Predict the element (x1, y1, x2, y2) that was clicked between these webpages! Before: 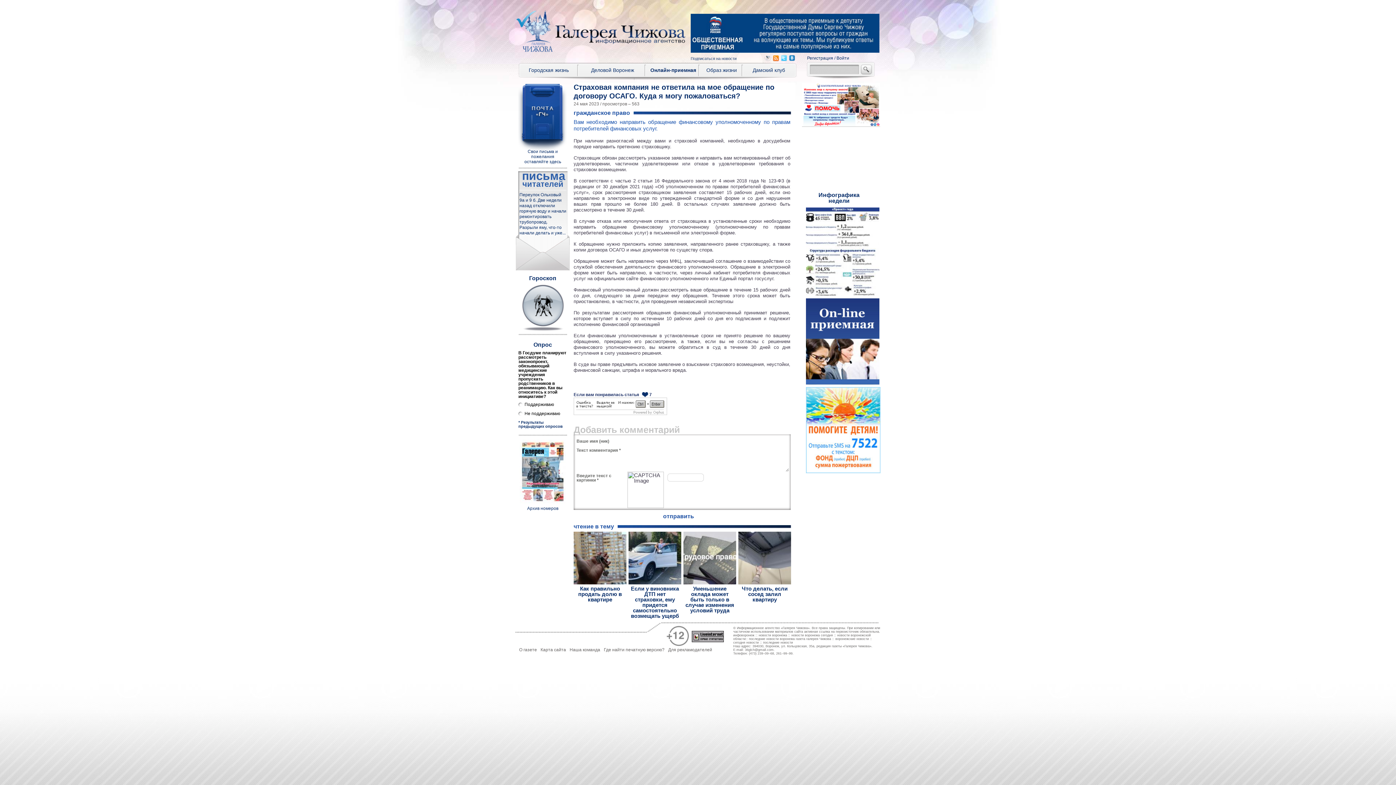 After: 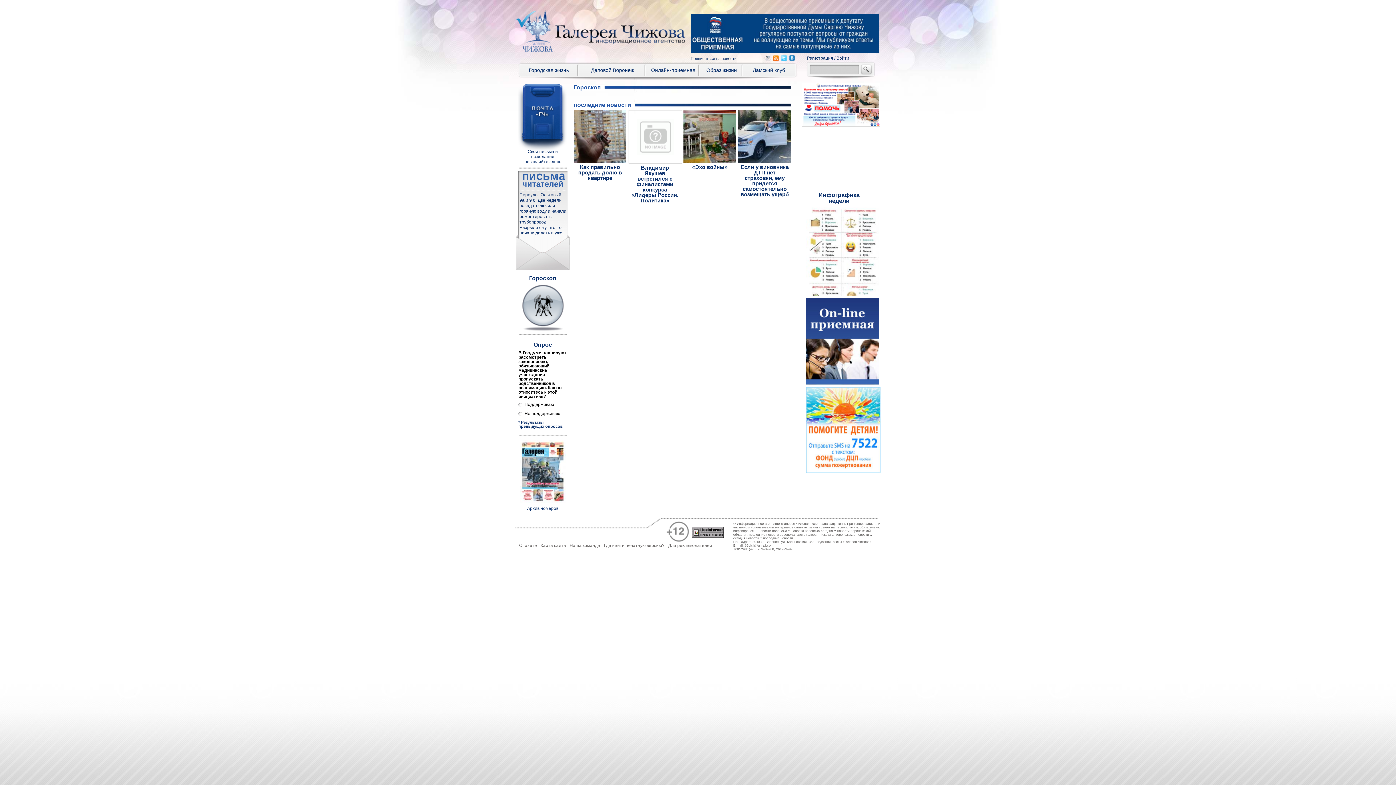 Action: bbox: (512, 275, 573, 332) label: Гороскоп 